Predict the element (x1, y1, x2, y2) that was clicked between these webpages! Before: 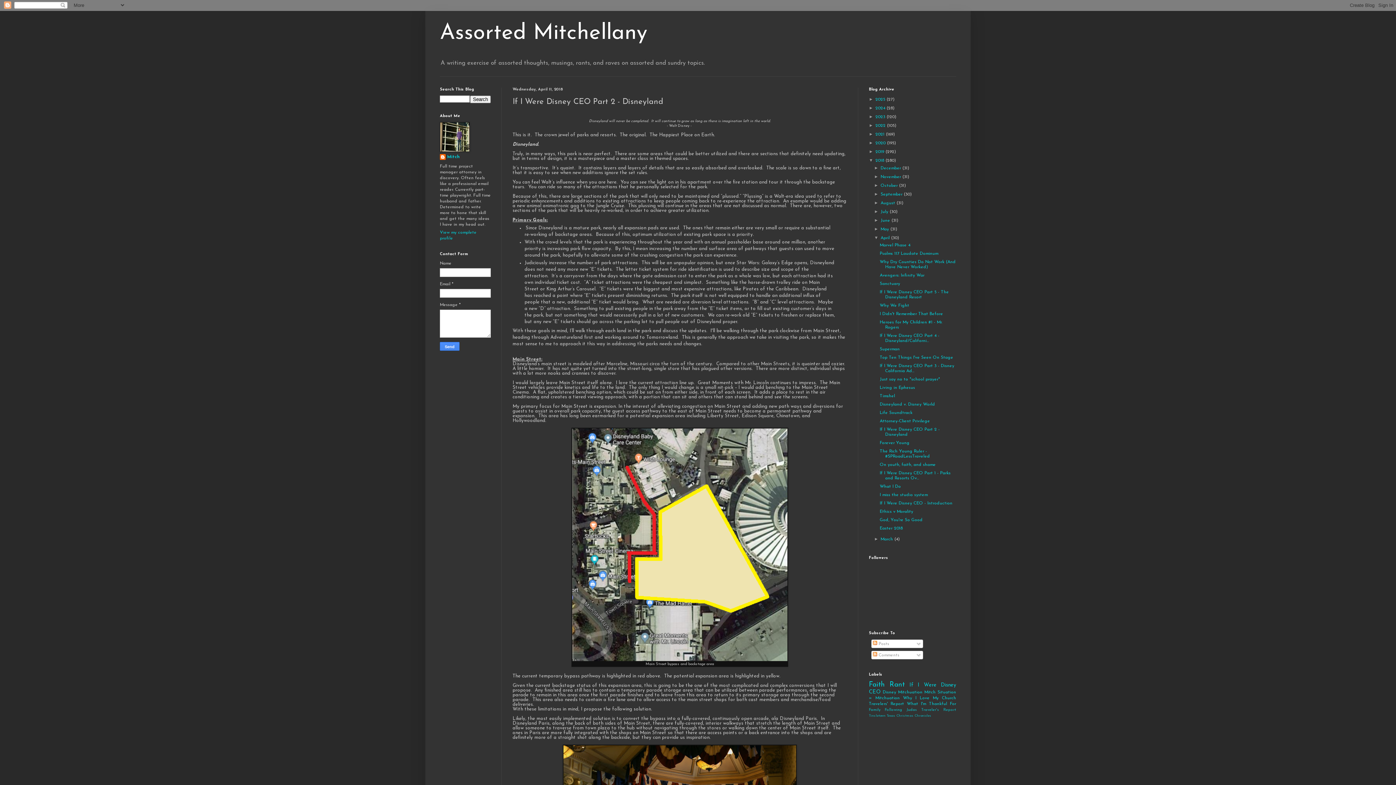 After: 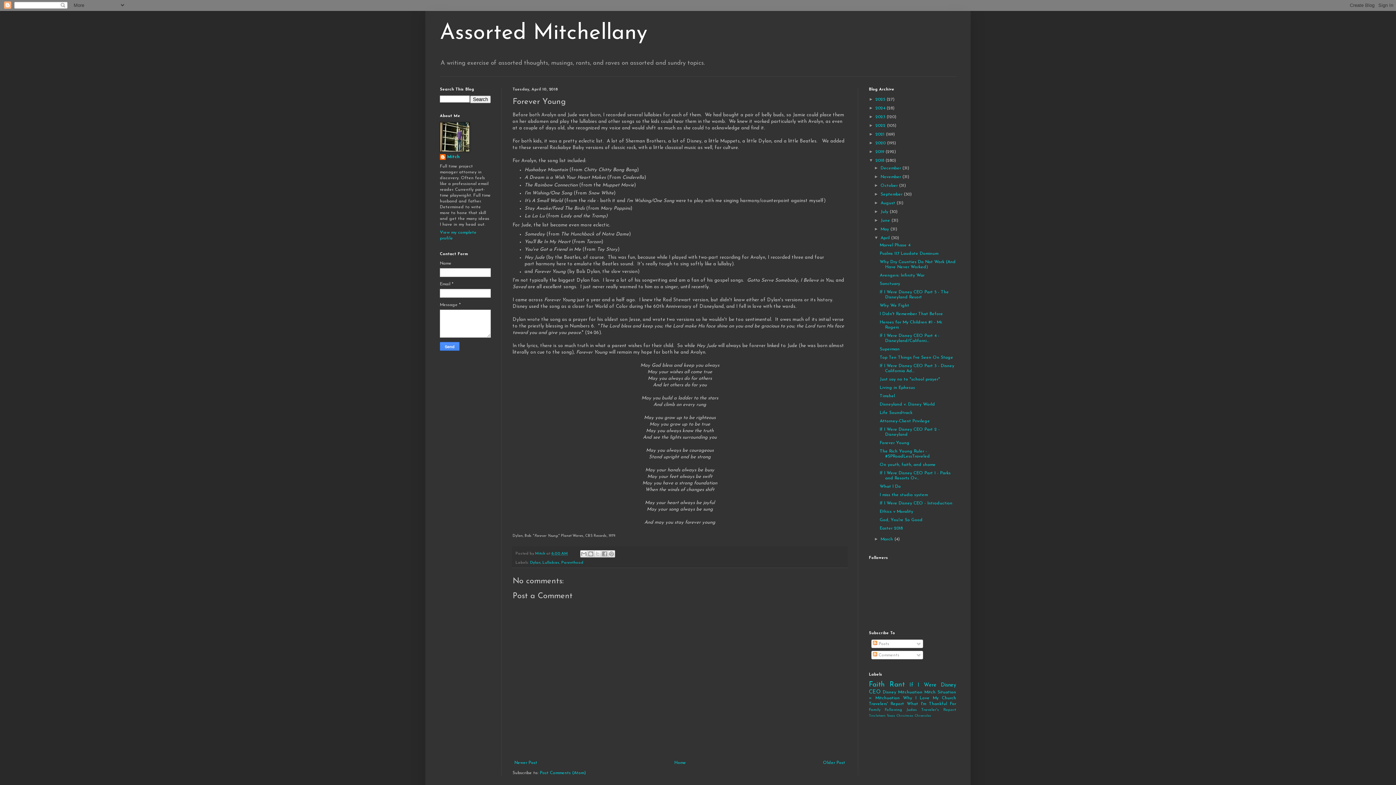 Action: bbox: (879, 441, 909, 445) label: Forever Young